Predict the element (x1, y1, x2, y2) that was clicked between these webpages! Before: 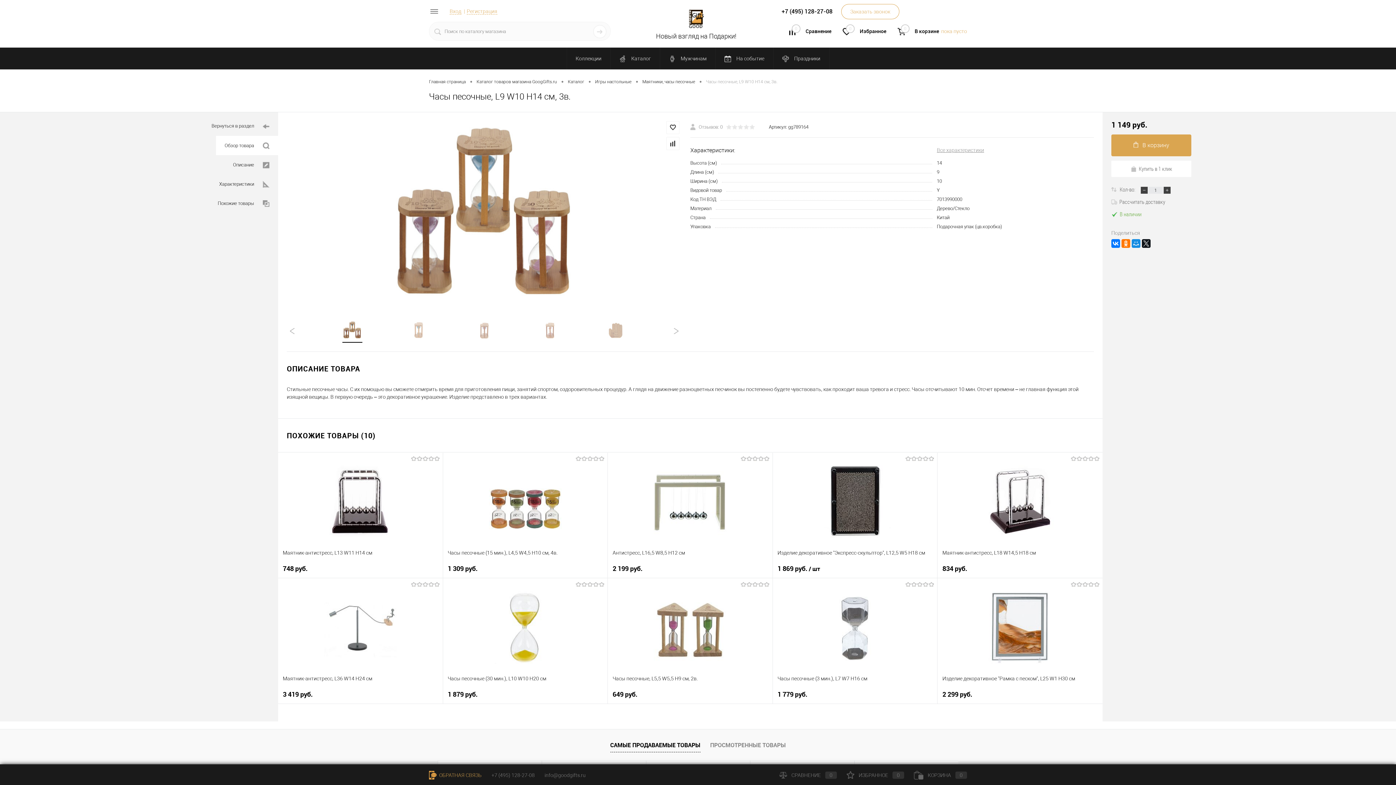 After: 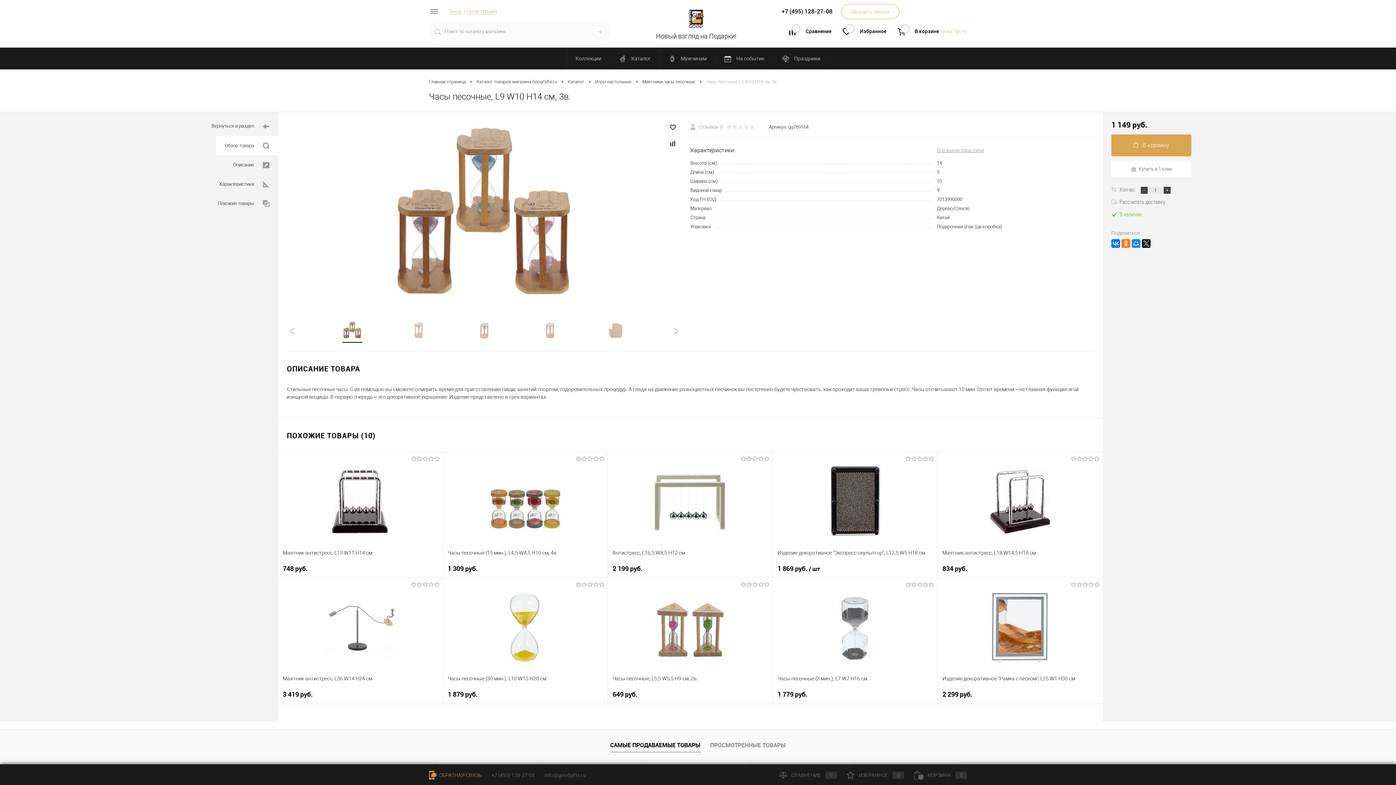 Action: bbox: (803, 24, 831, 35) label: Сравнение